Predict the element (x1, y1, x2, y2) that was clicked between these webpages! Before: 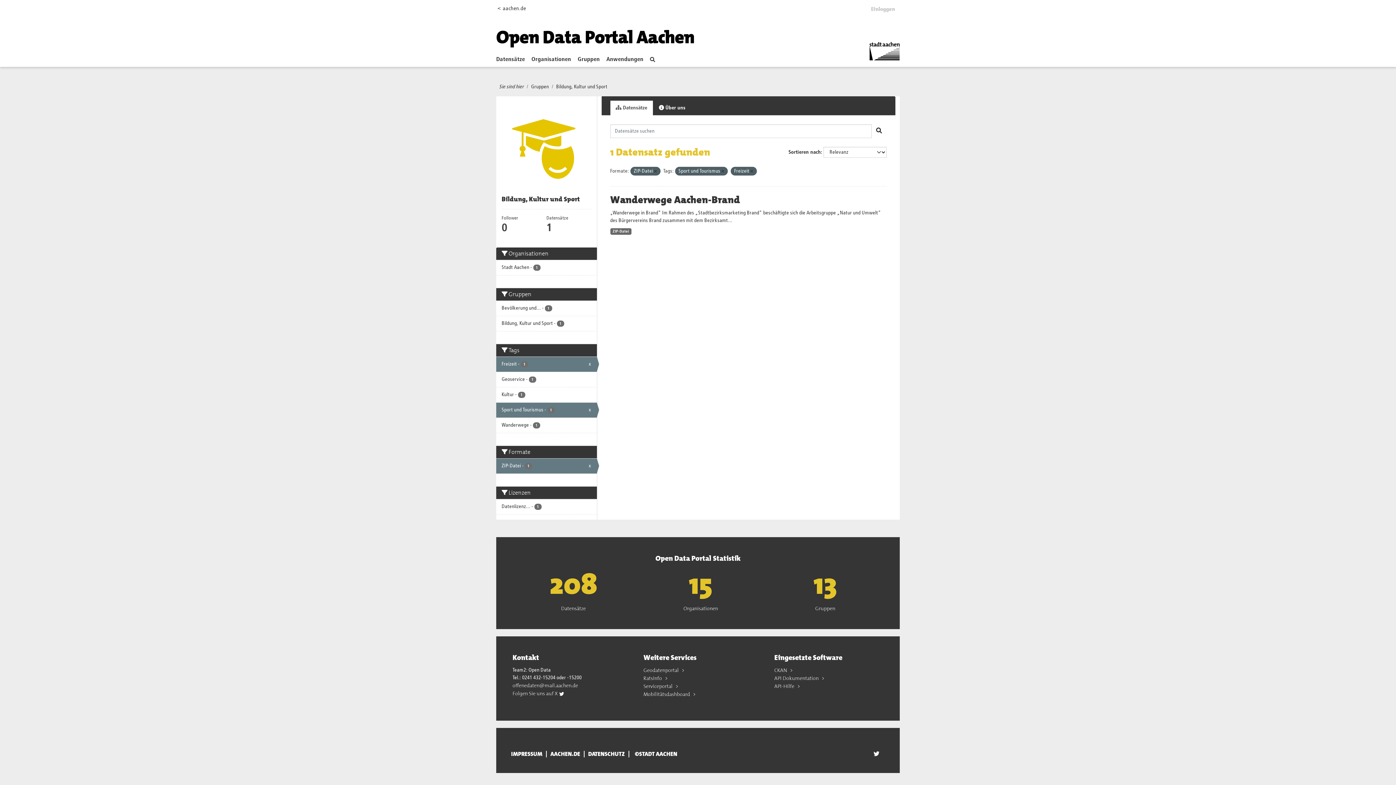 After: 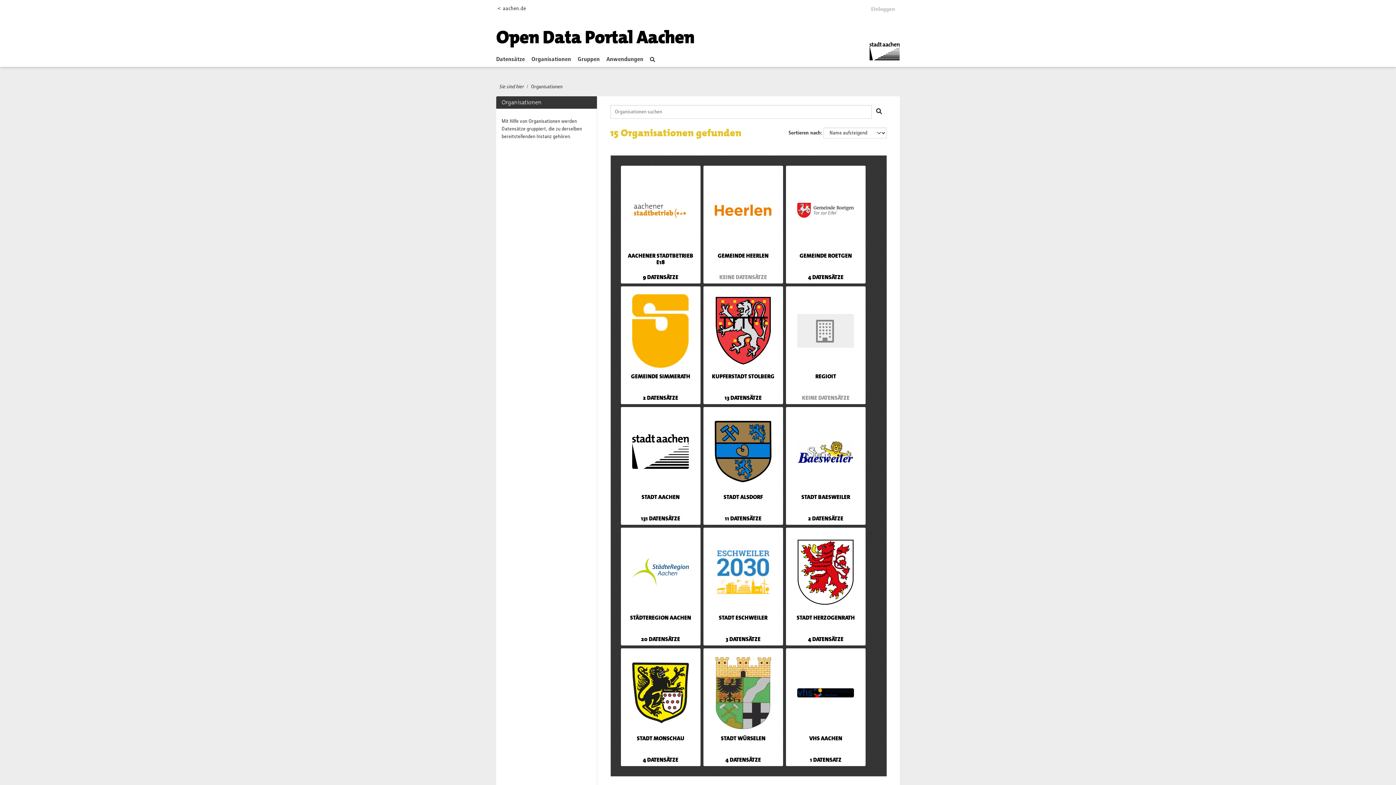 Action: bbox: (531, 53, 577, 65) label: Organisationen